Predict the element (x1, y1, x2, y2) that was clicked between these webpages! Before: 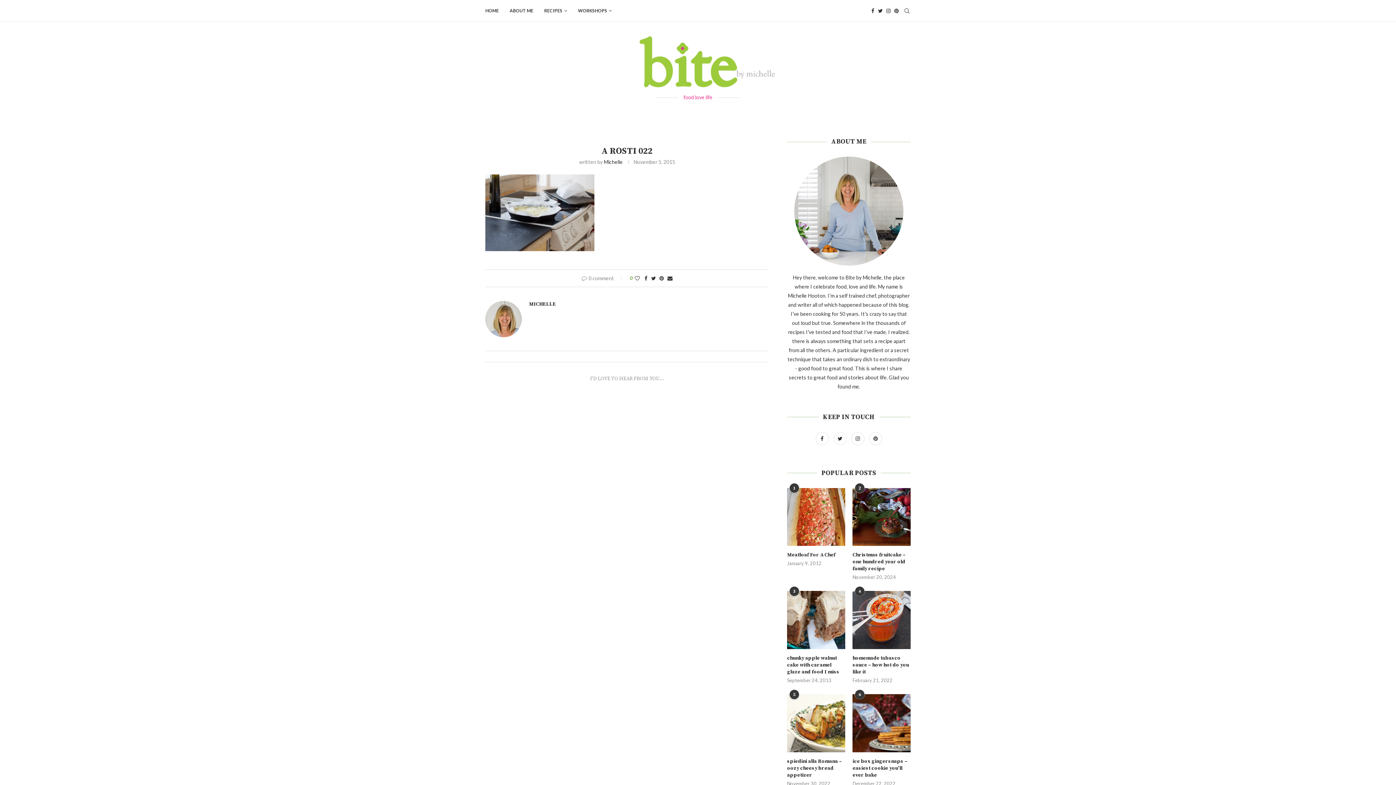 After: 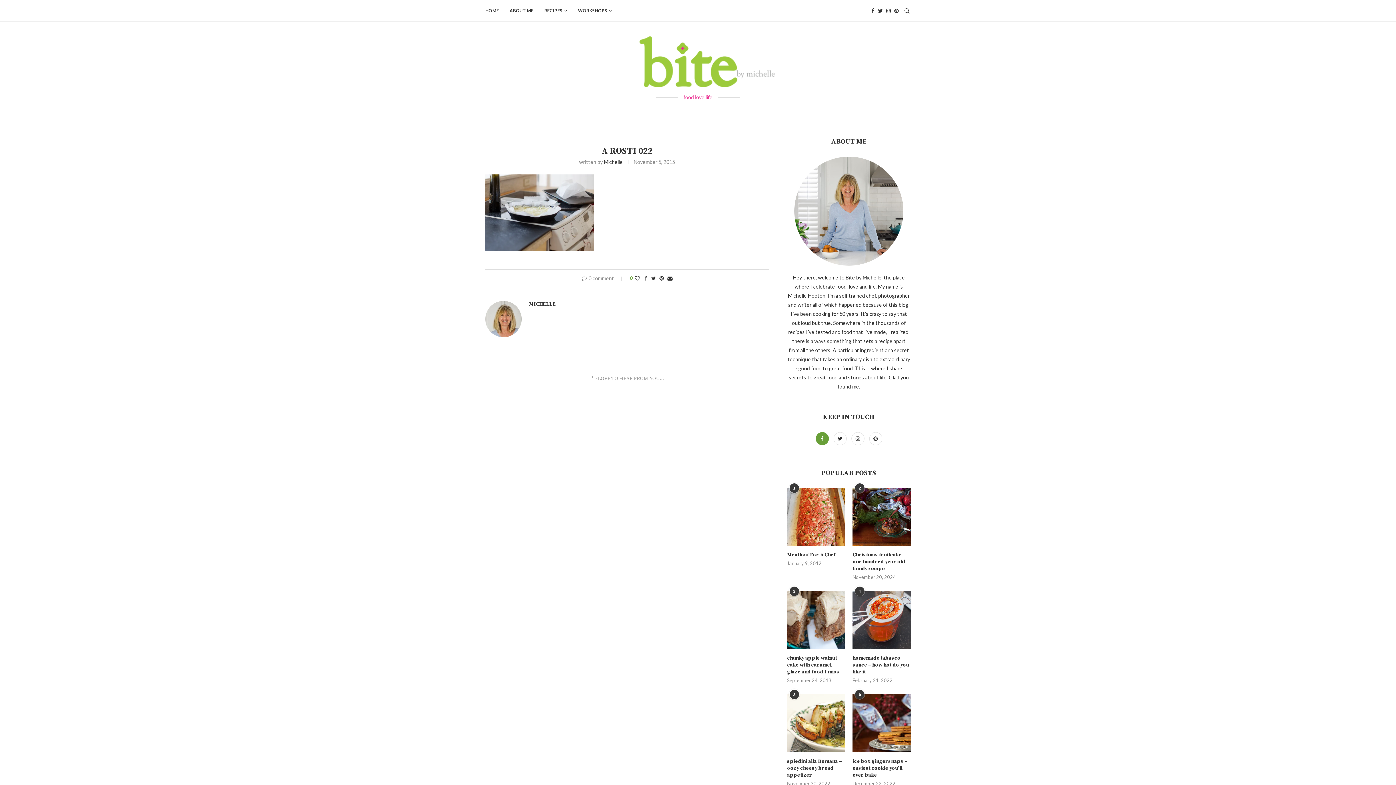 Action: label: Facebook bbox: (814, 435, 831, 441)